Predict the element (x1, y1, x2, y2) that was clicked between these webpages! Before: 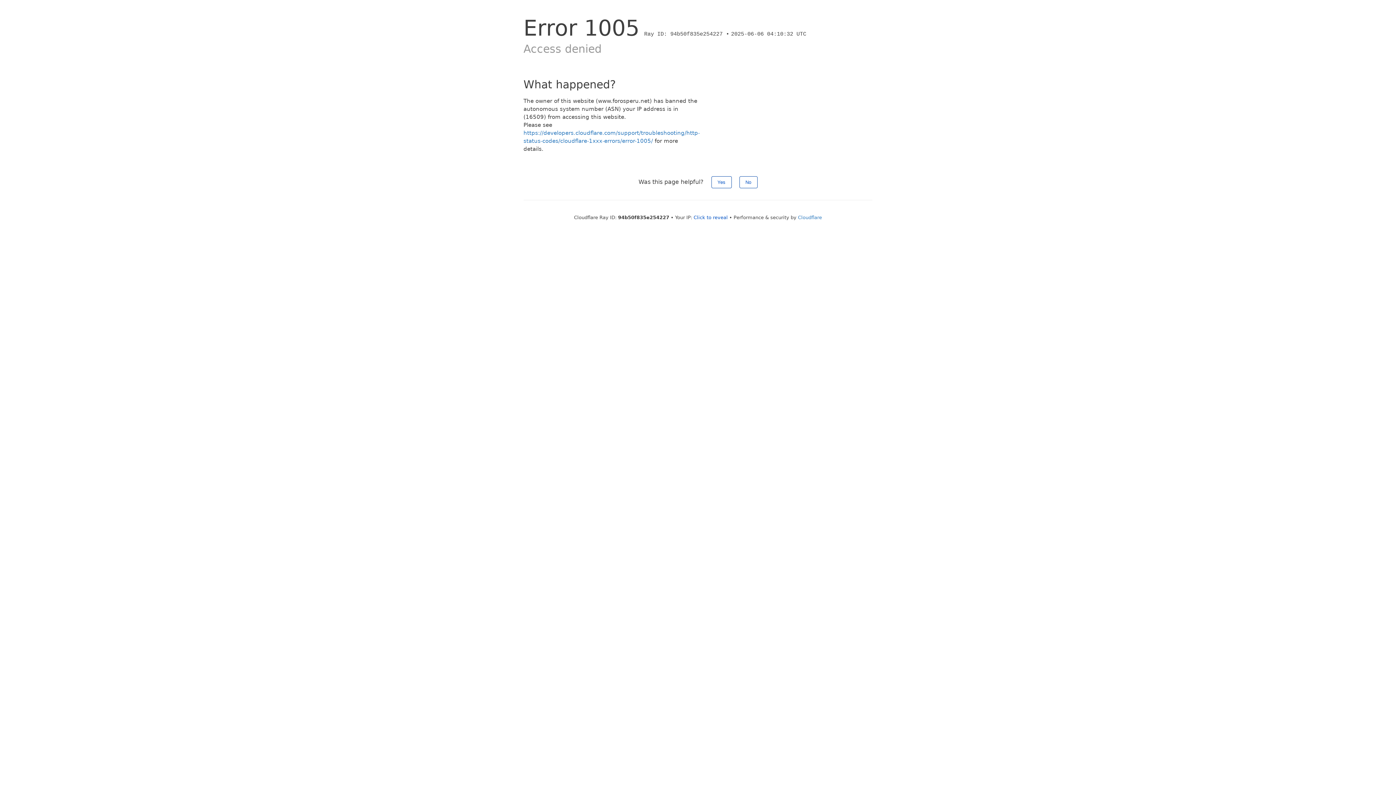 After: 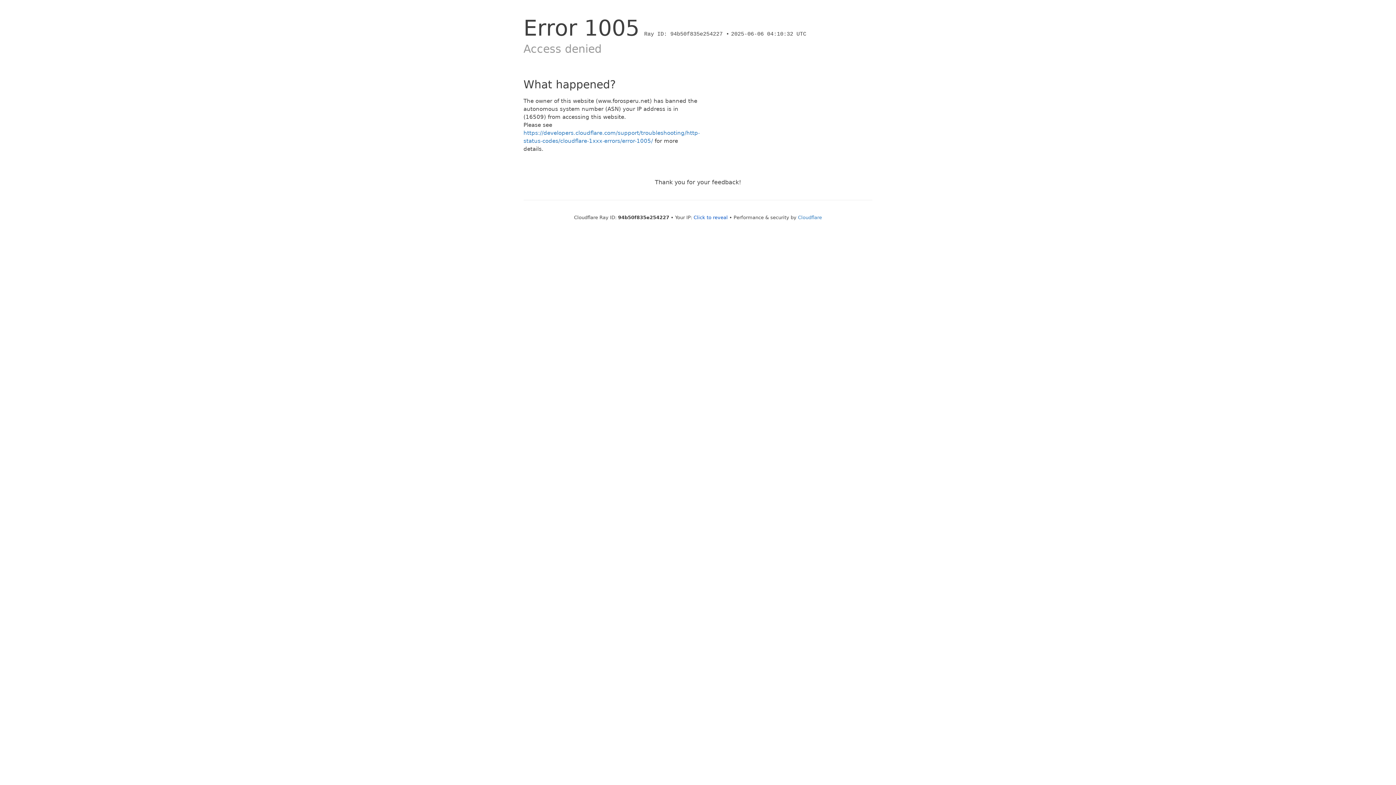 Action: bbox: (711, 176, 731, 188) label: Yes